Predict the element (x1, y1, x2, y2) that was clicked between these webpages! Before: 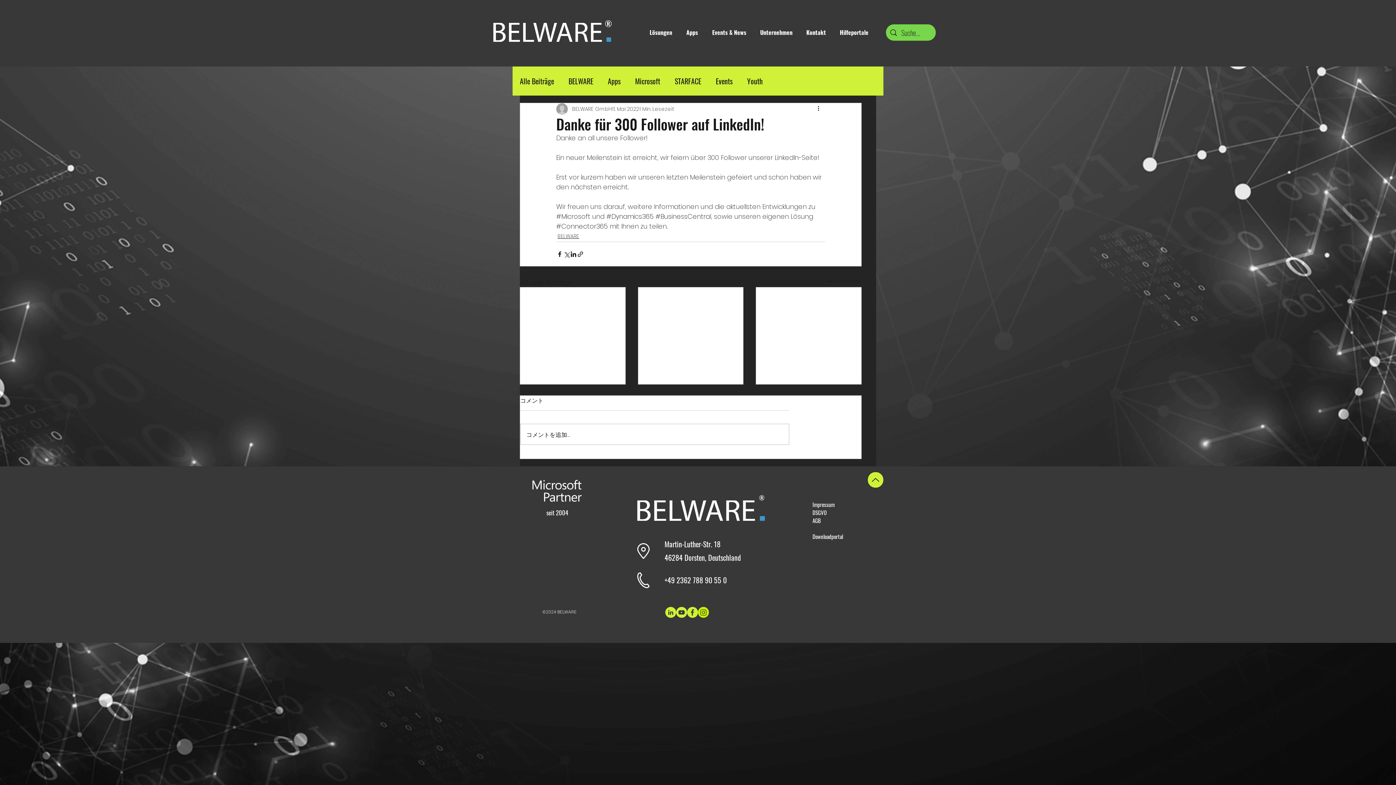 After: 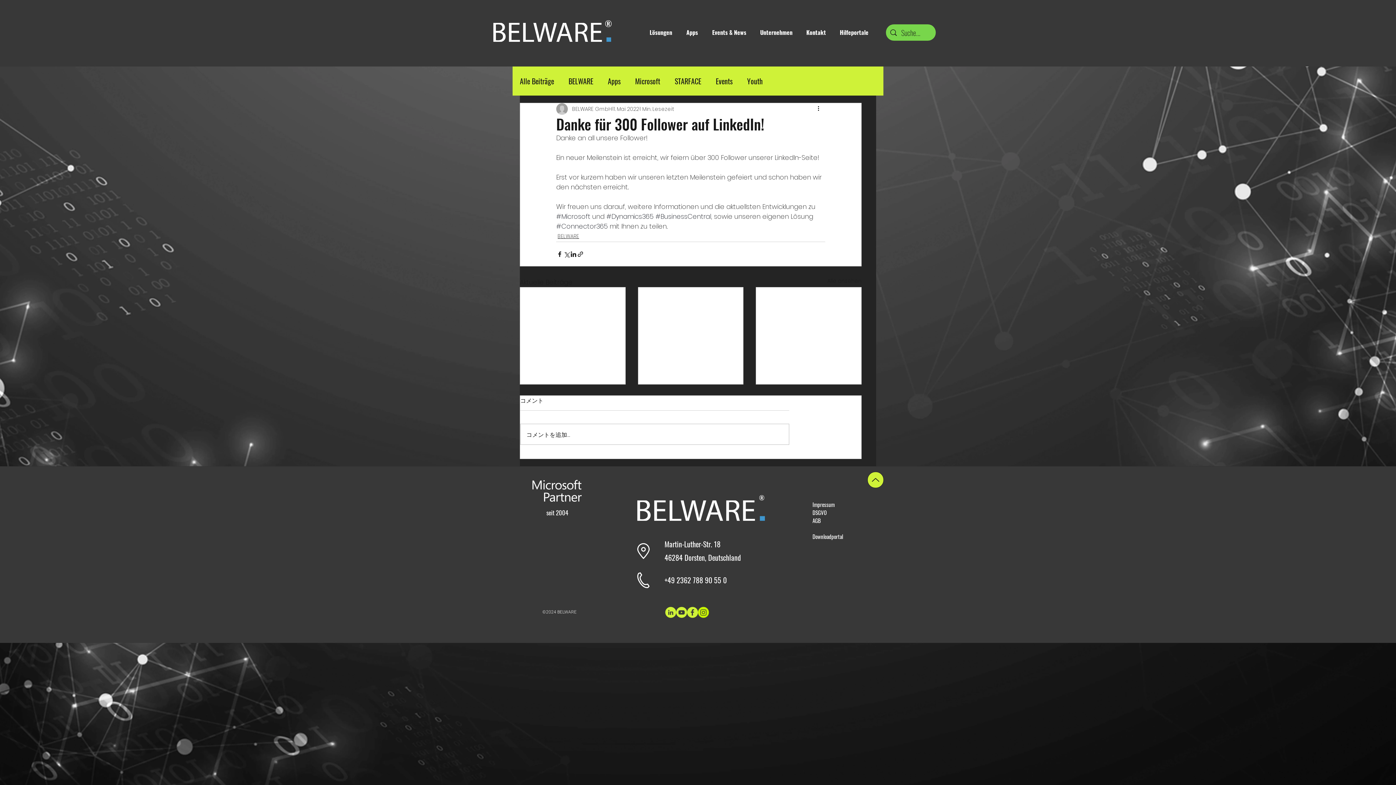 Action: bbox: (867, 472, 884, 488) label: Zum Seitenanfang